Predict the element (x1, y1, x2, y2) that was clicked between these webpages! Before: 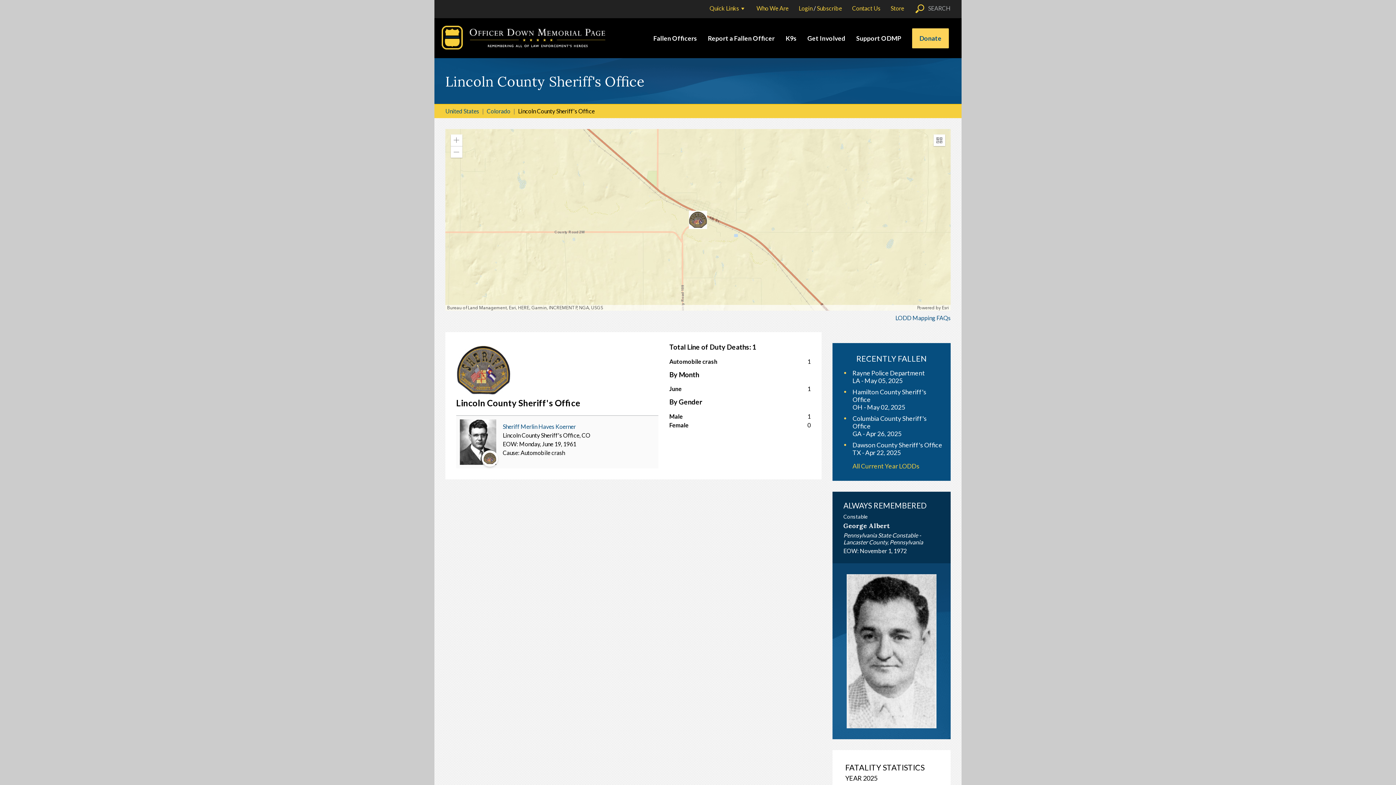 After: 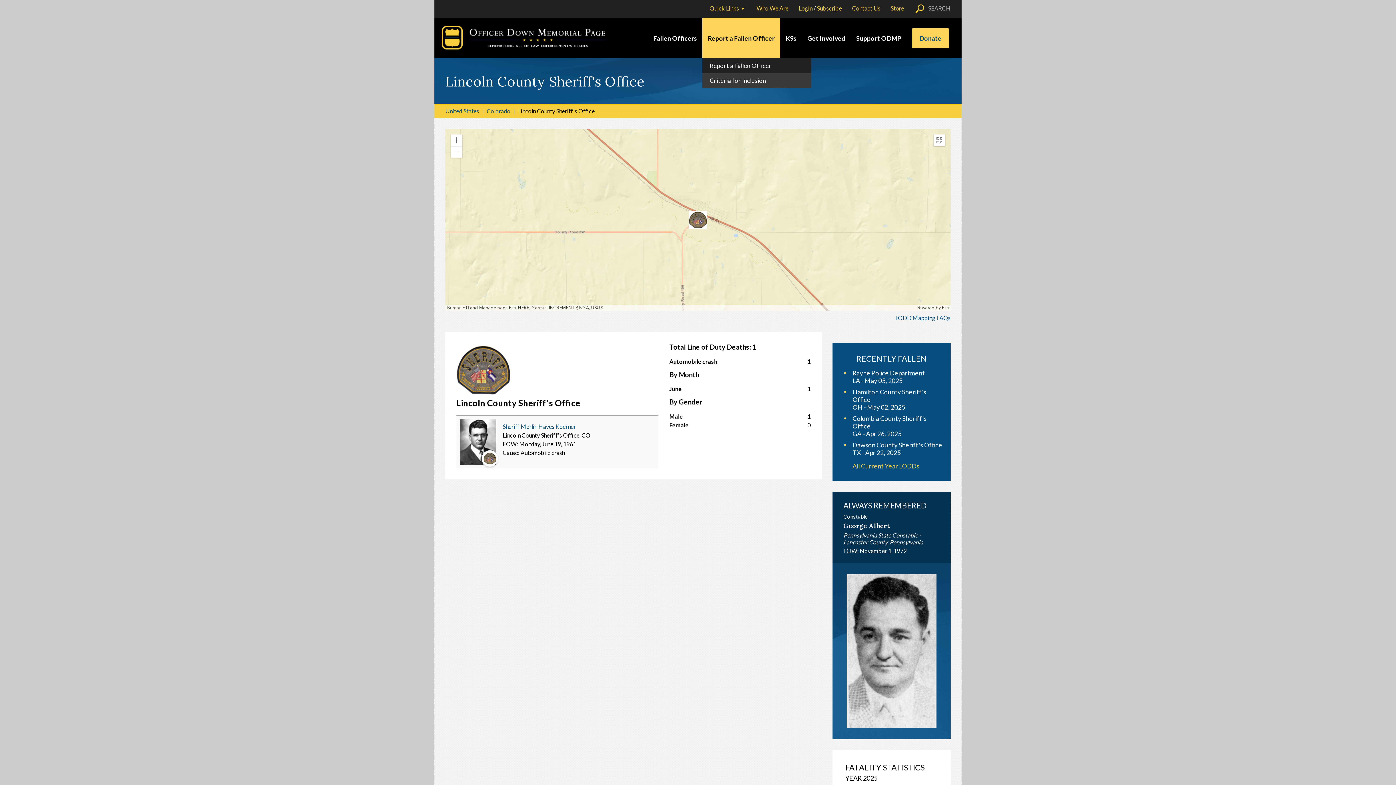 Action: bbox: (708, 34, 774, 42) label: Report a Fallen Officer